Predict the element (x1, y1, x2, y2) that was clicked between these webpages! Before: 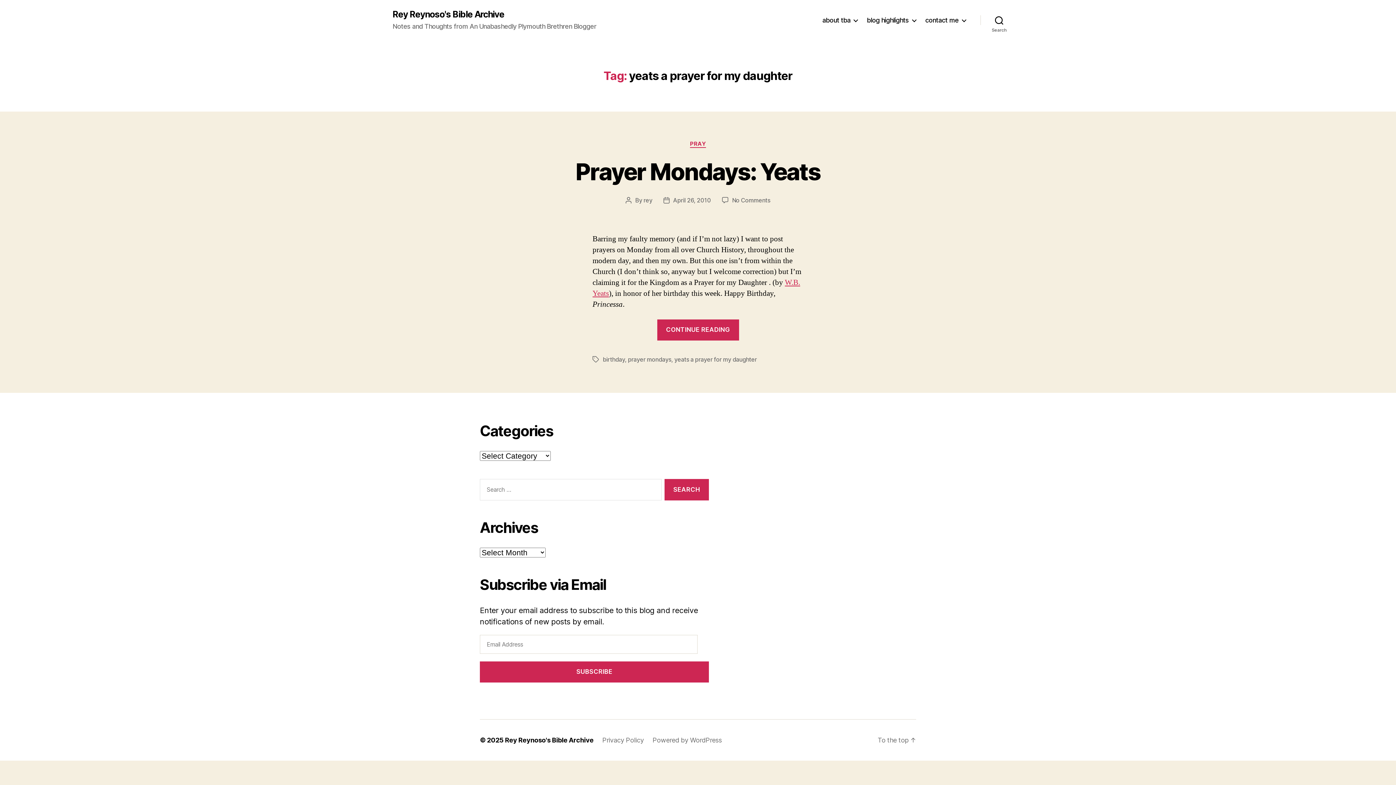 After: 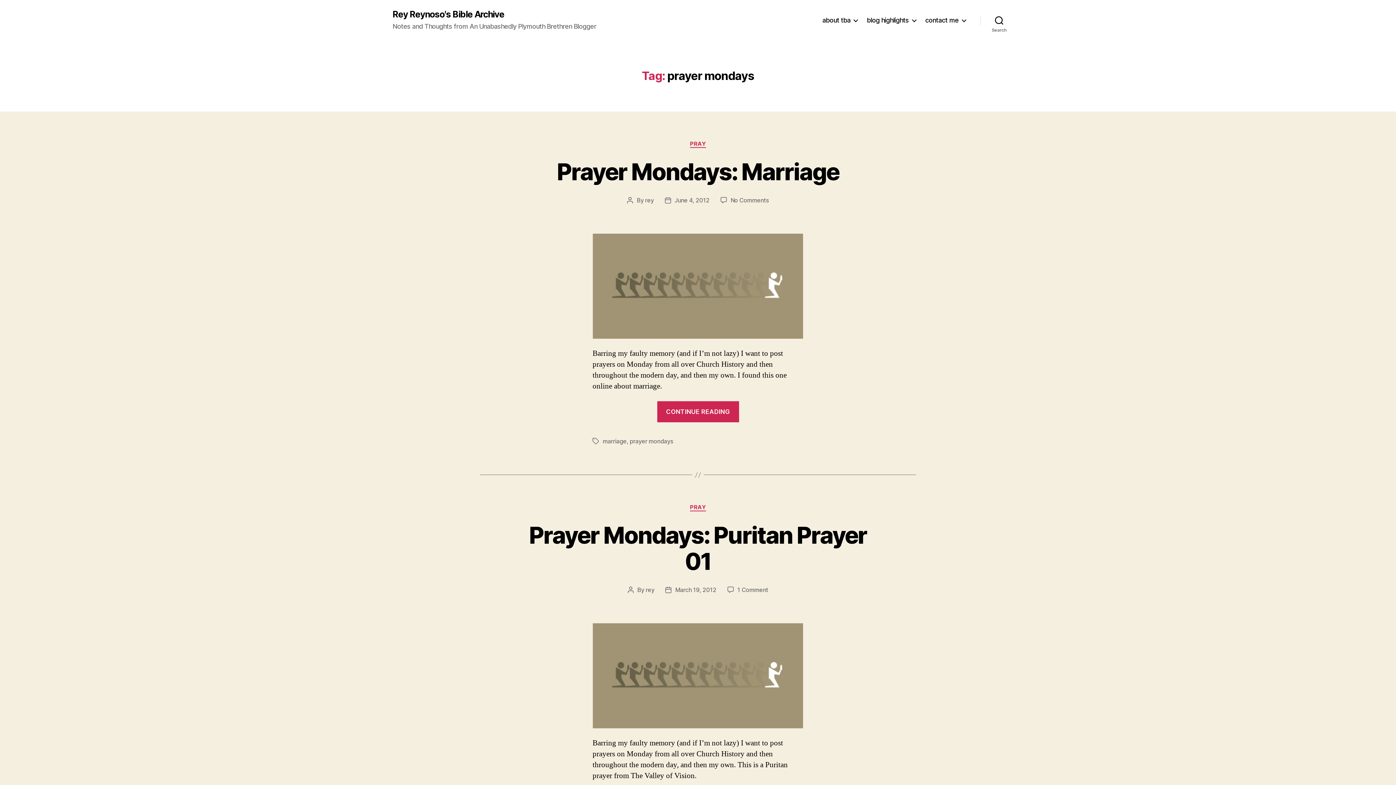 Action: label: prayer mondays bbox: (628, 356, 671, 363)